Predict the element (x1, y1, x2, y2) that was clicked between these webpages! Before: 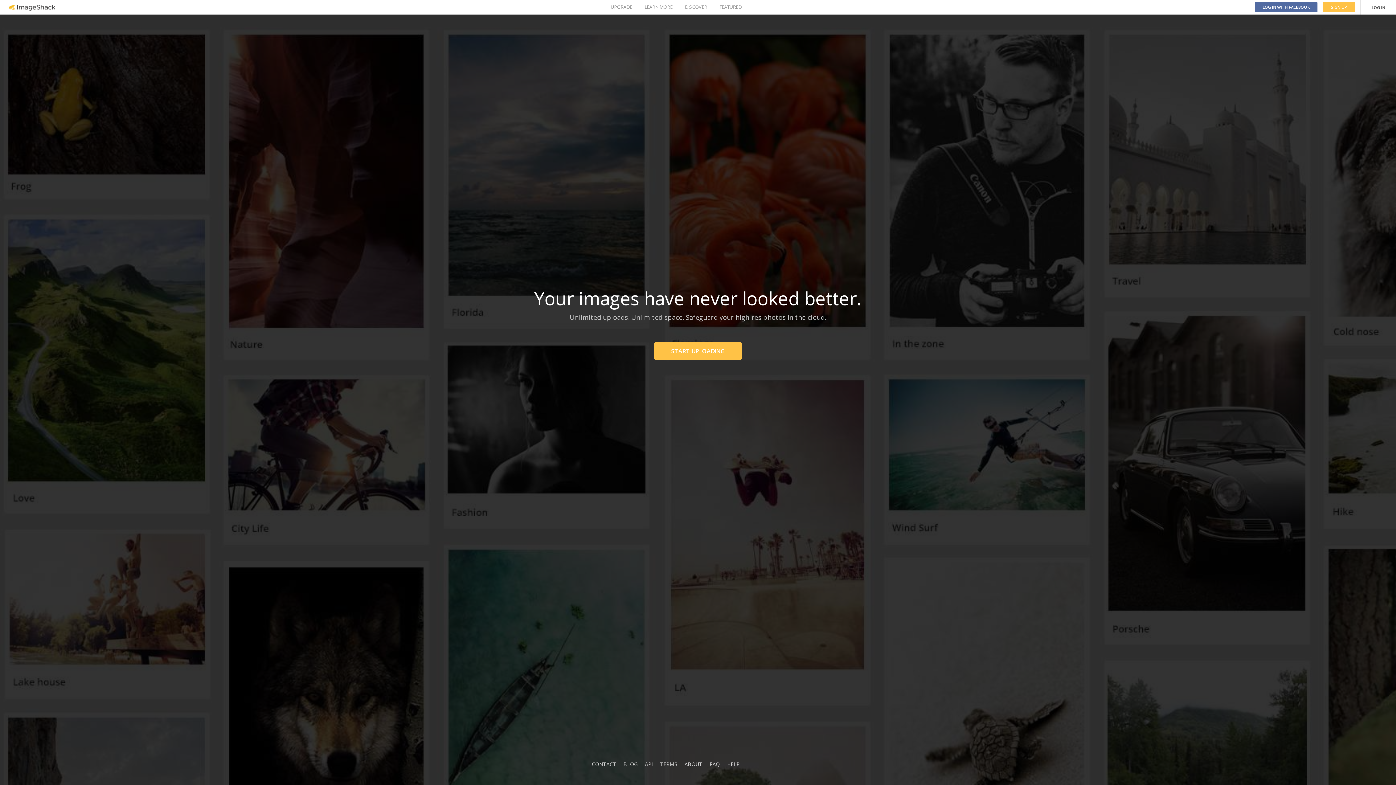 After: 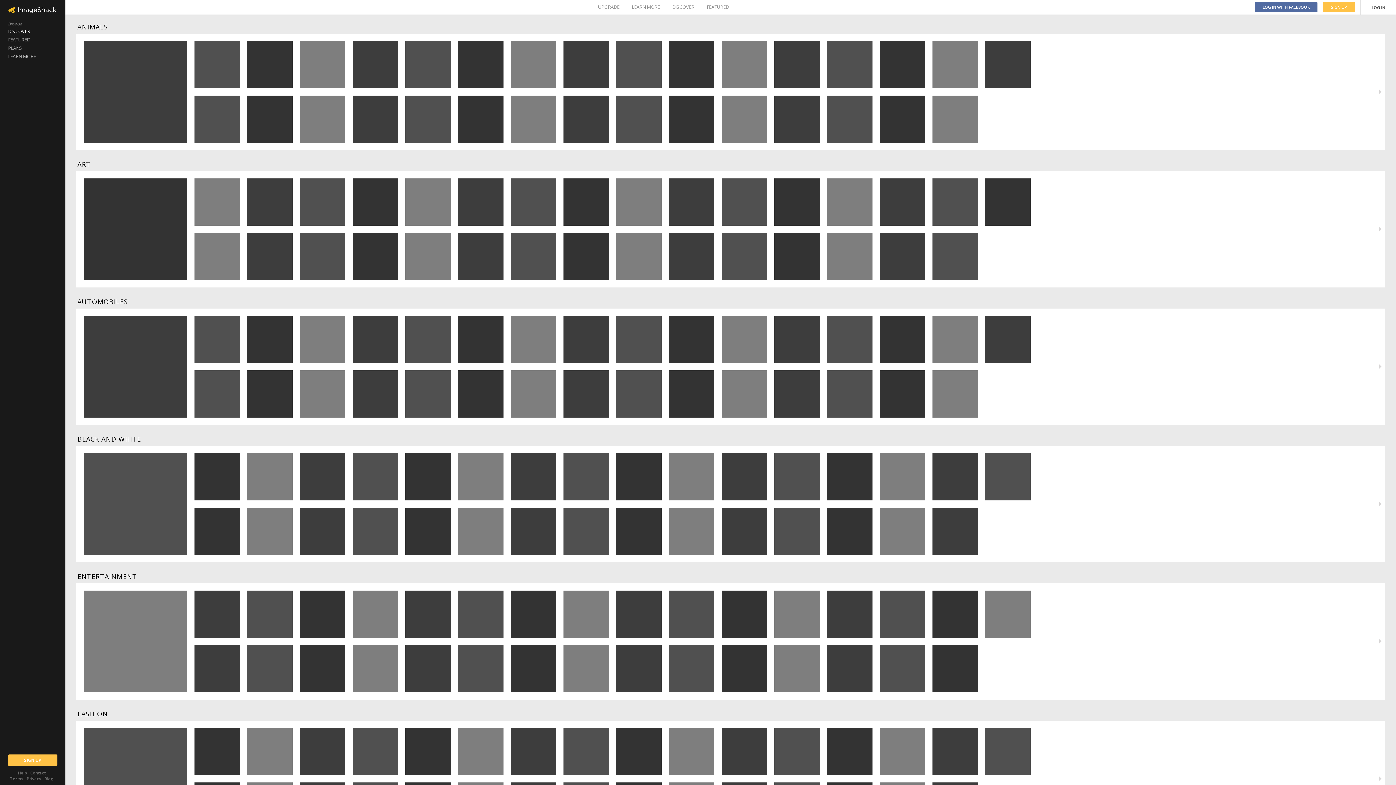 Action: bbox: (685, 0, 707, 14) label: DISCOVER